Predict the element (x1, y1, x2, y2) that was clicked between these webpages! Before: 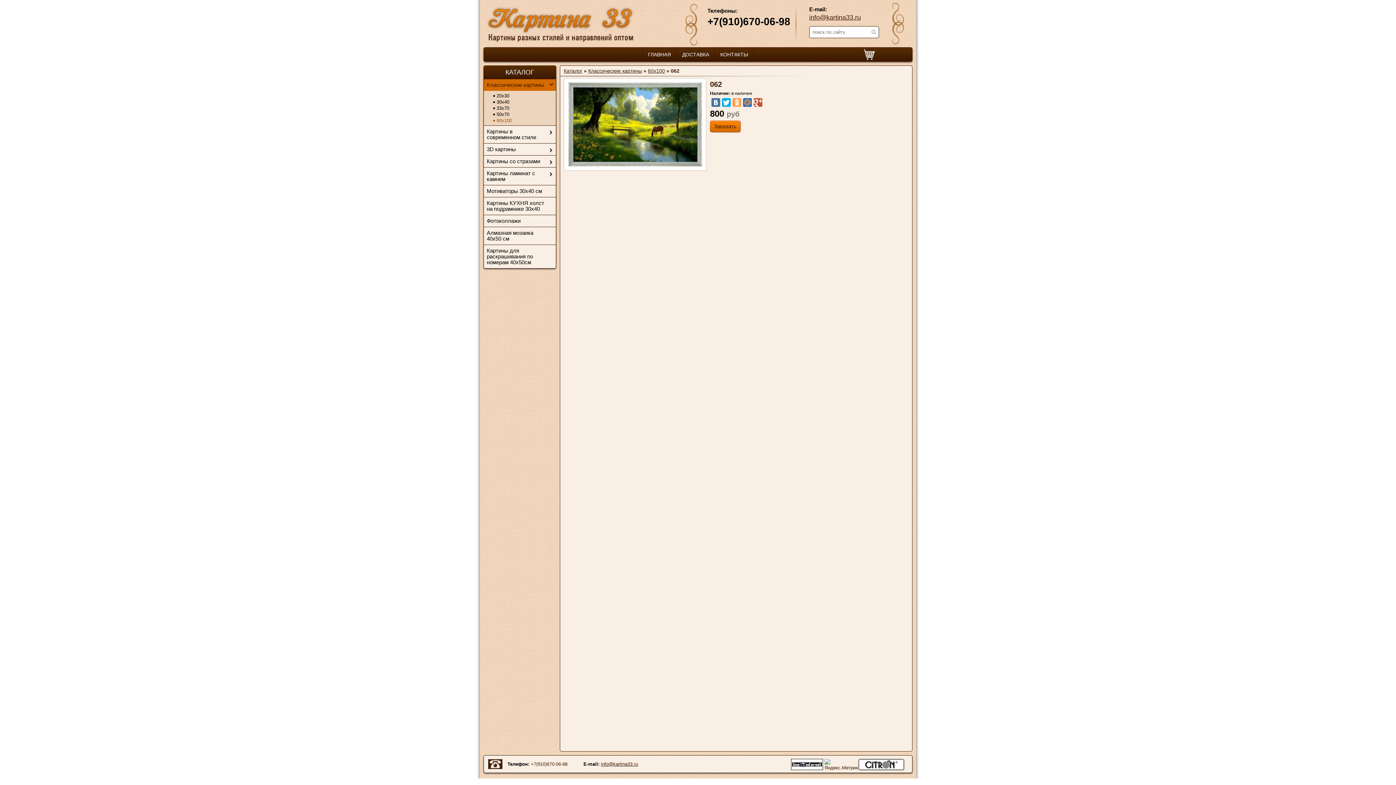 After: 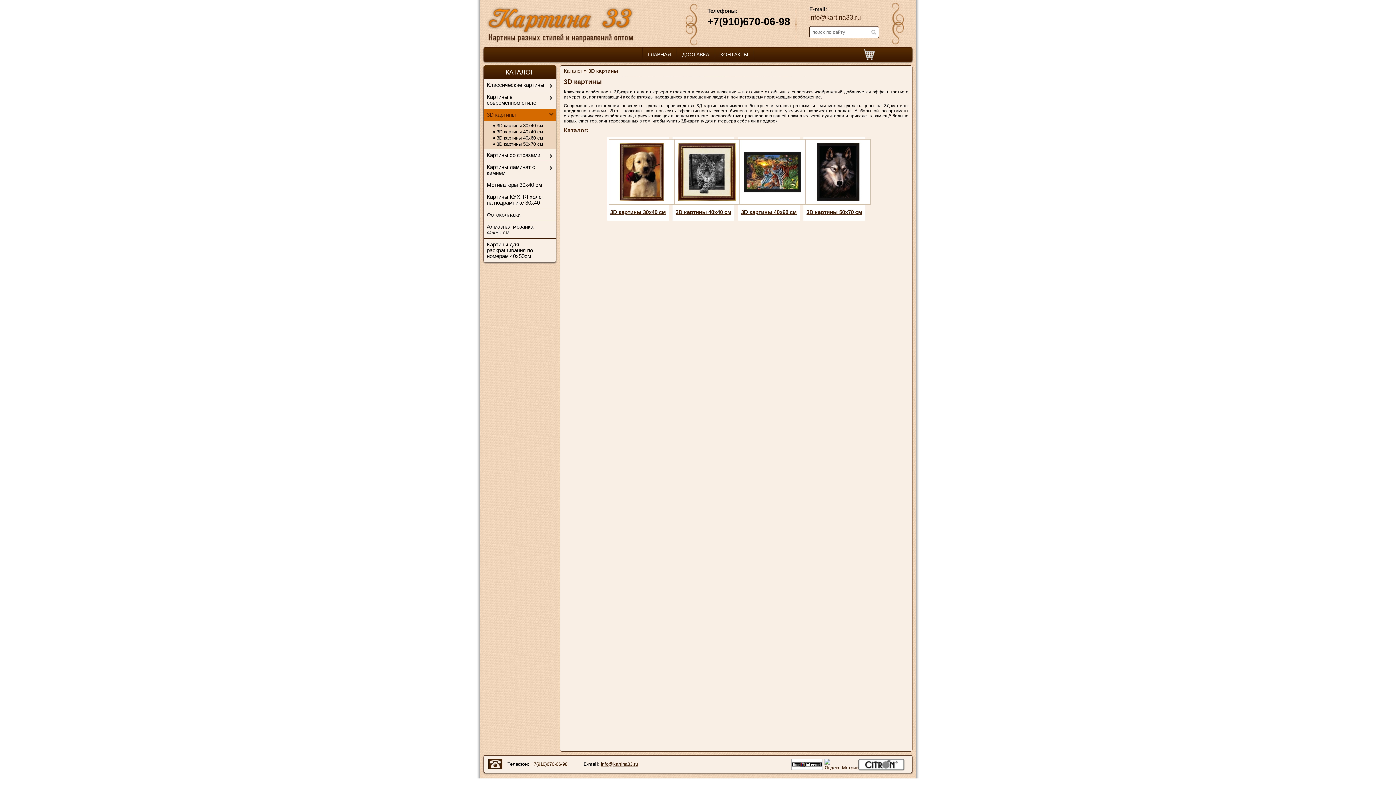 Action: label: 3D картины bbox: (484, 143, 556, 155)